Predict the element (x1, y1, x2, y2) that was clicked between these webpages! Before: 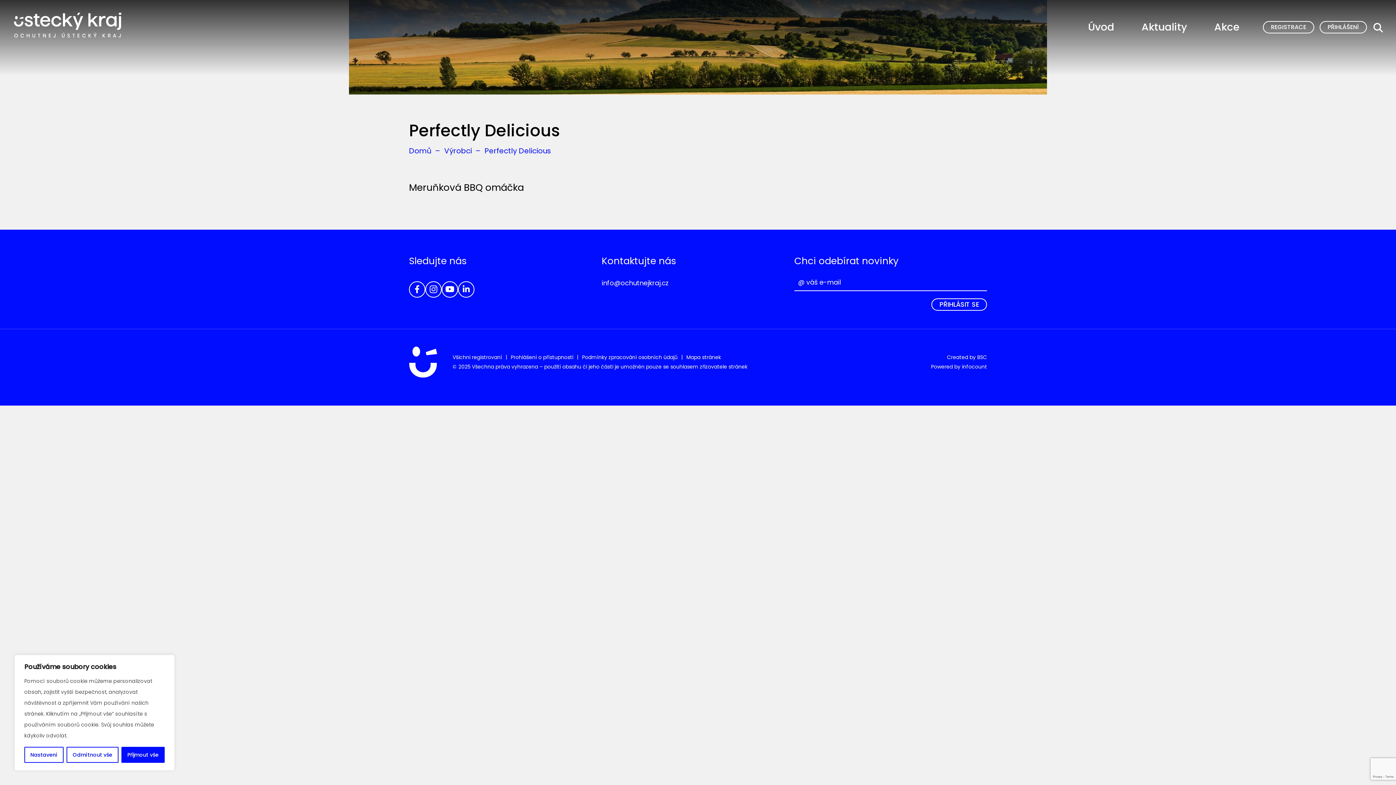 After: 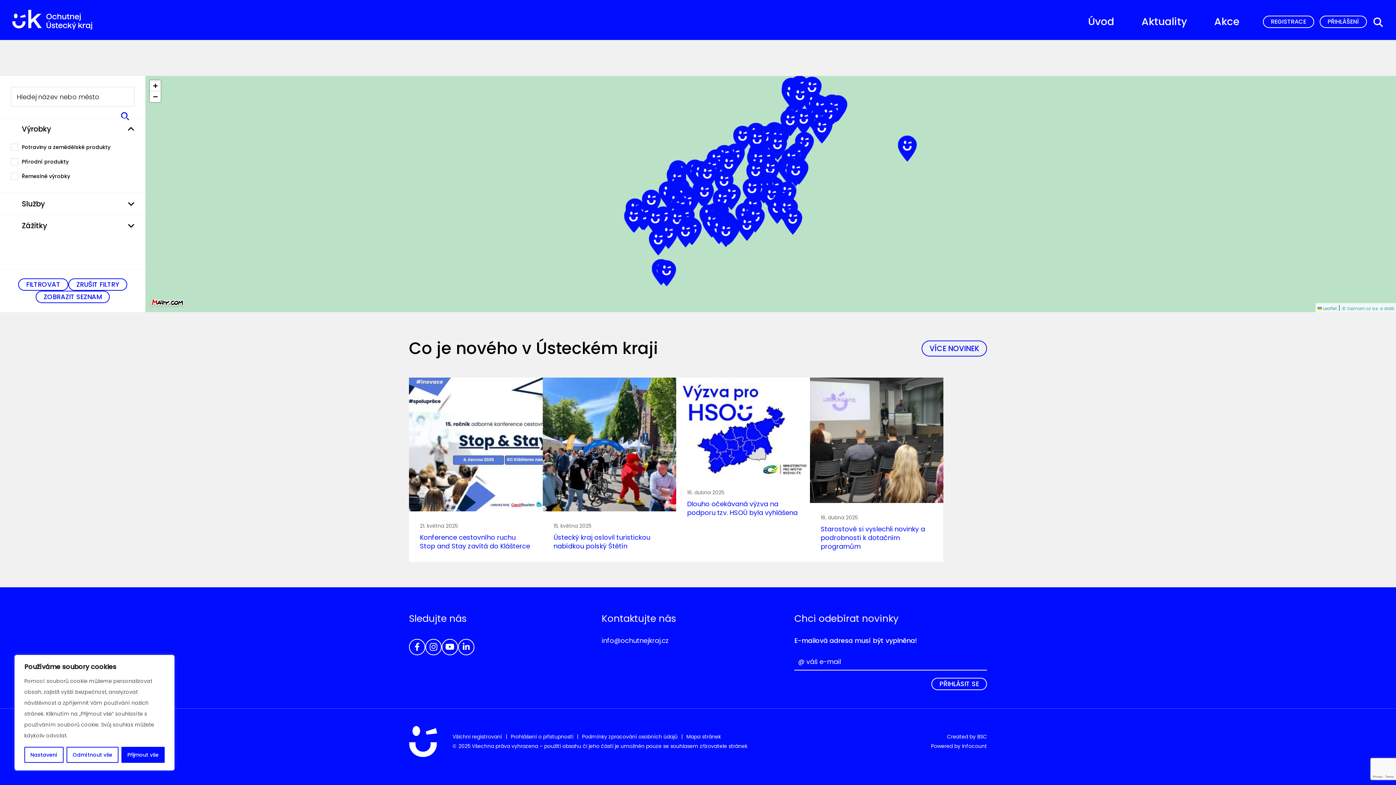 Action: label: PŘIHLÁSIT SE bbox: (931, 298, 987, 310)